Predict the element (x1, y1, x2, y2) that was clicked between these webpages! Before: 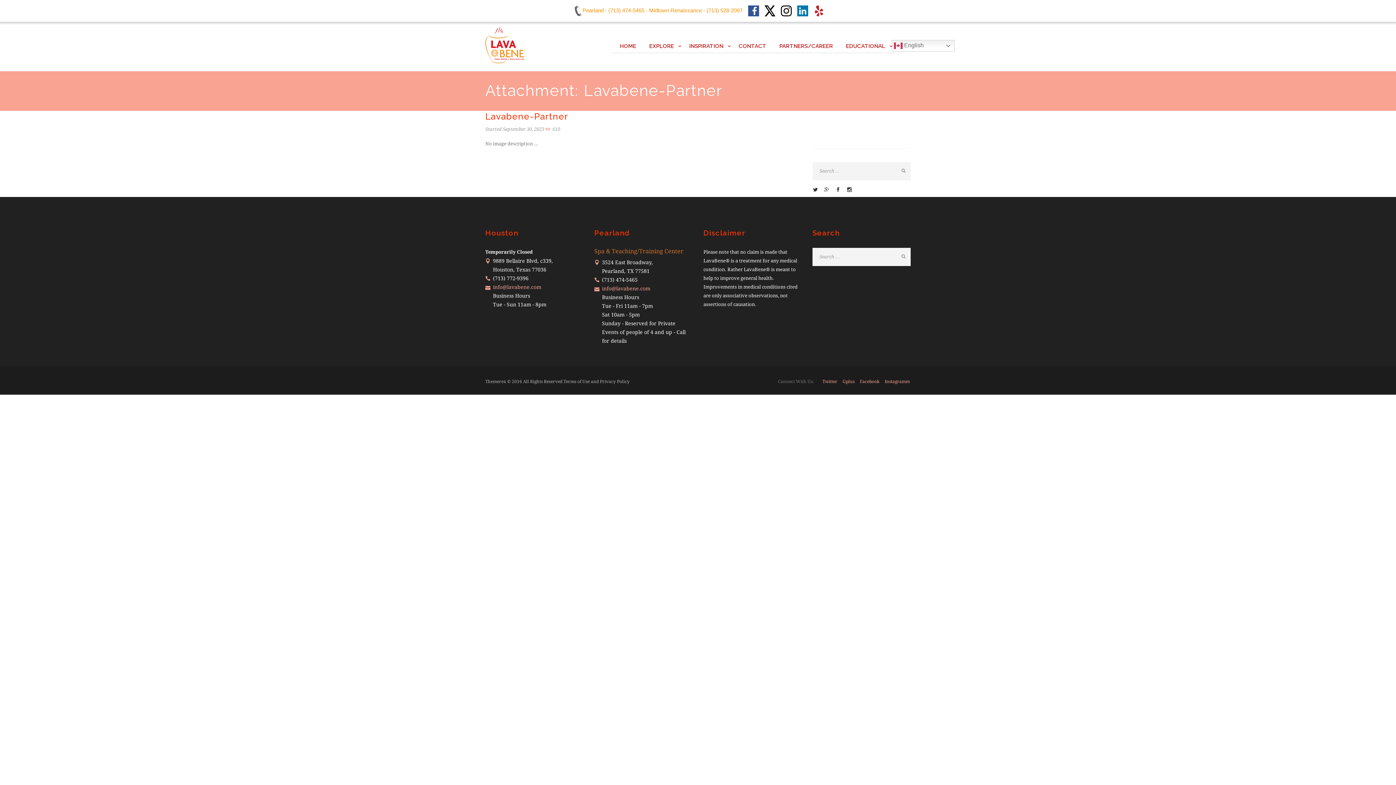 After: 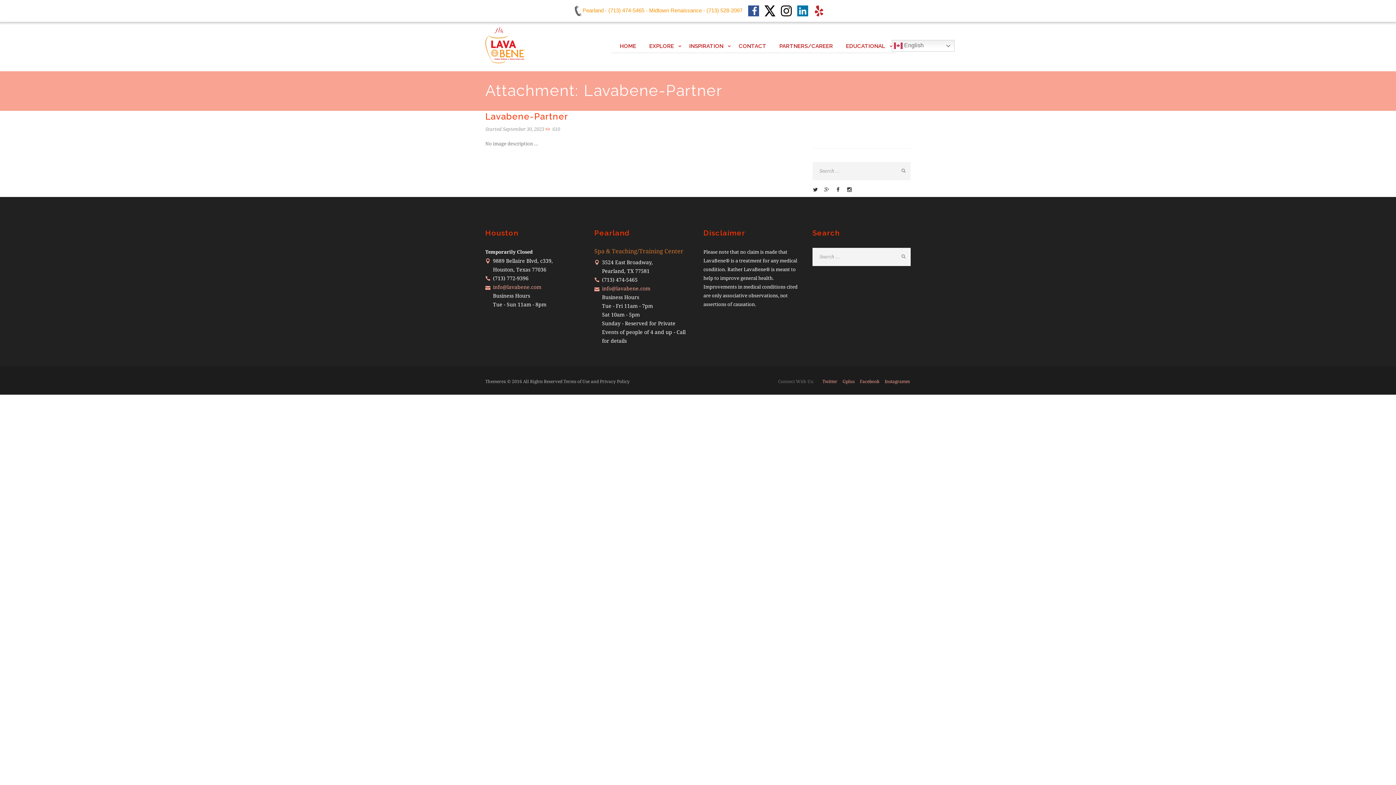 Action: bbox: (780, 7, 791, 13)